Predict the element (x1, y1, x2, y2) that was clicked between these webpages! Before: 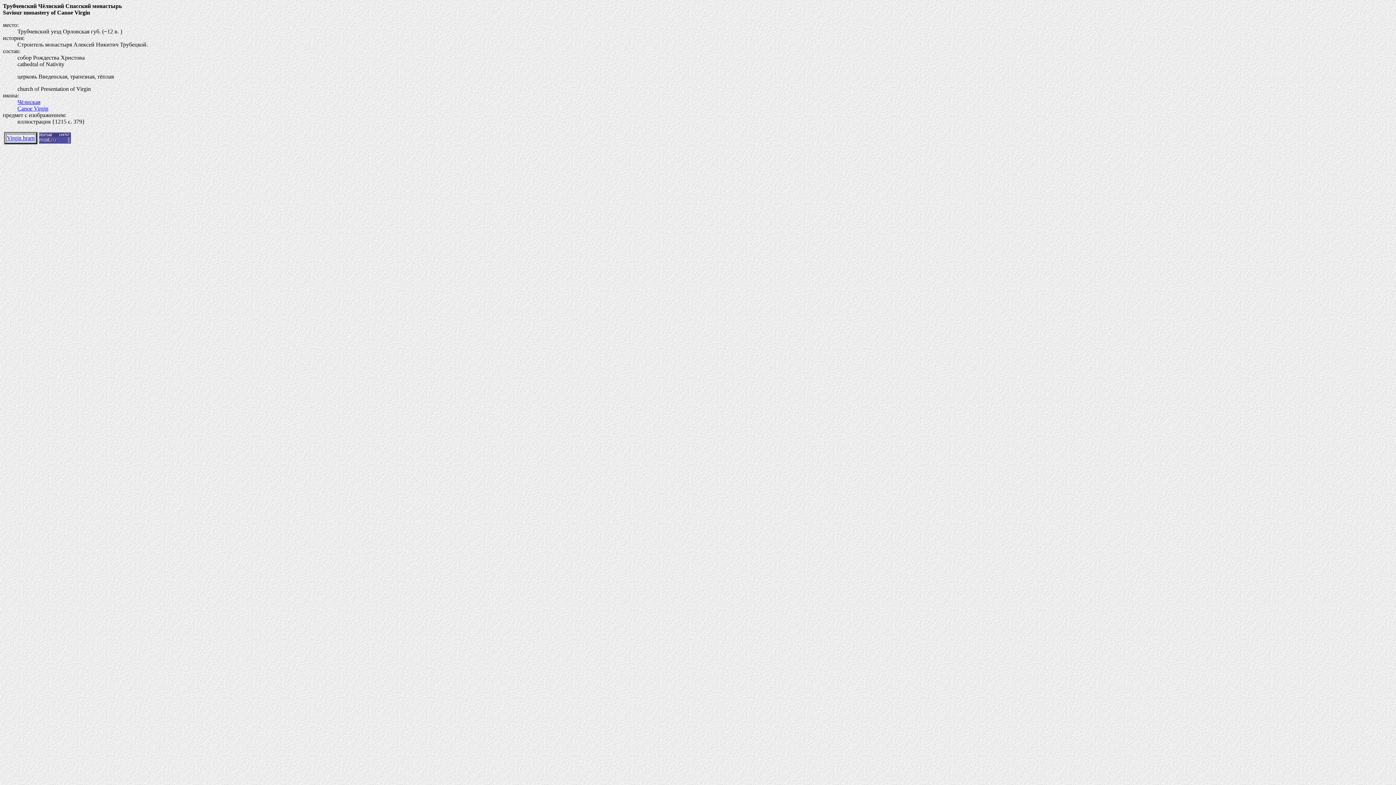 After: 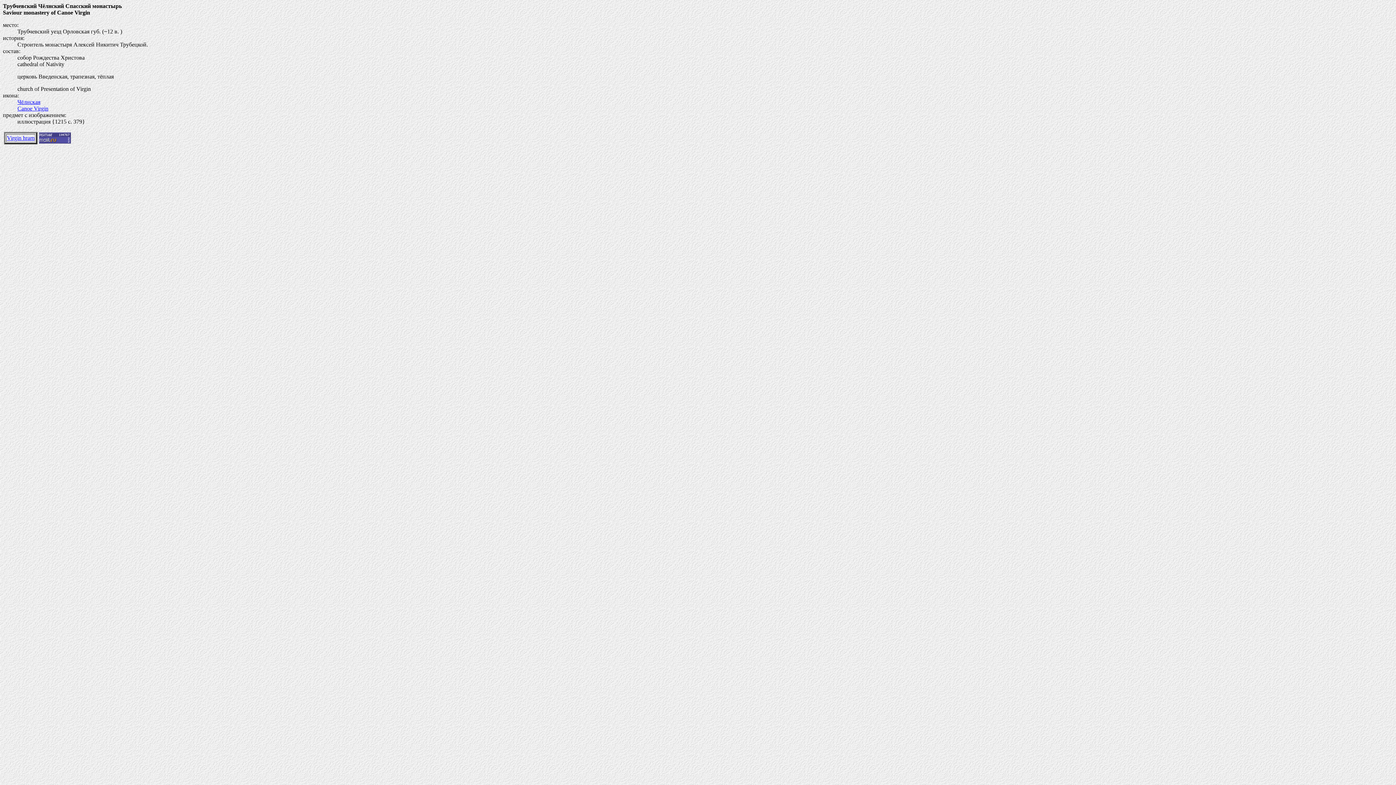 Action: bbox: (17, 105, 48, 111) label: Canoe Virgin